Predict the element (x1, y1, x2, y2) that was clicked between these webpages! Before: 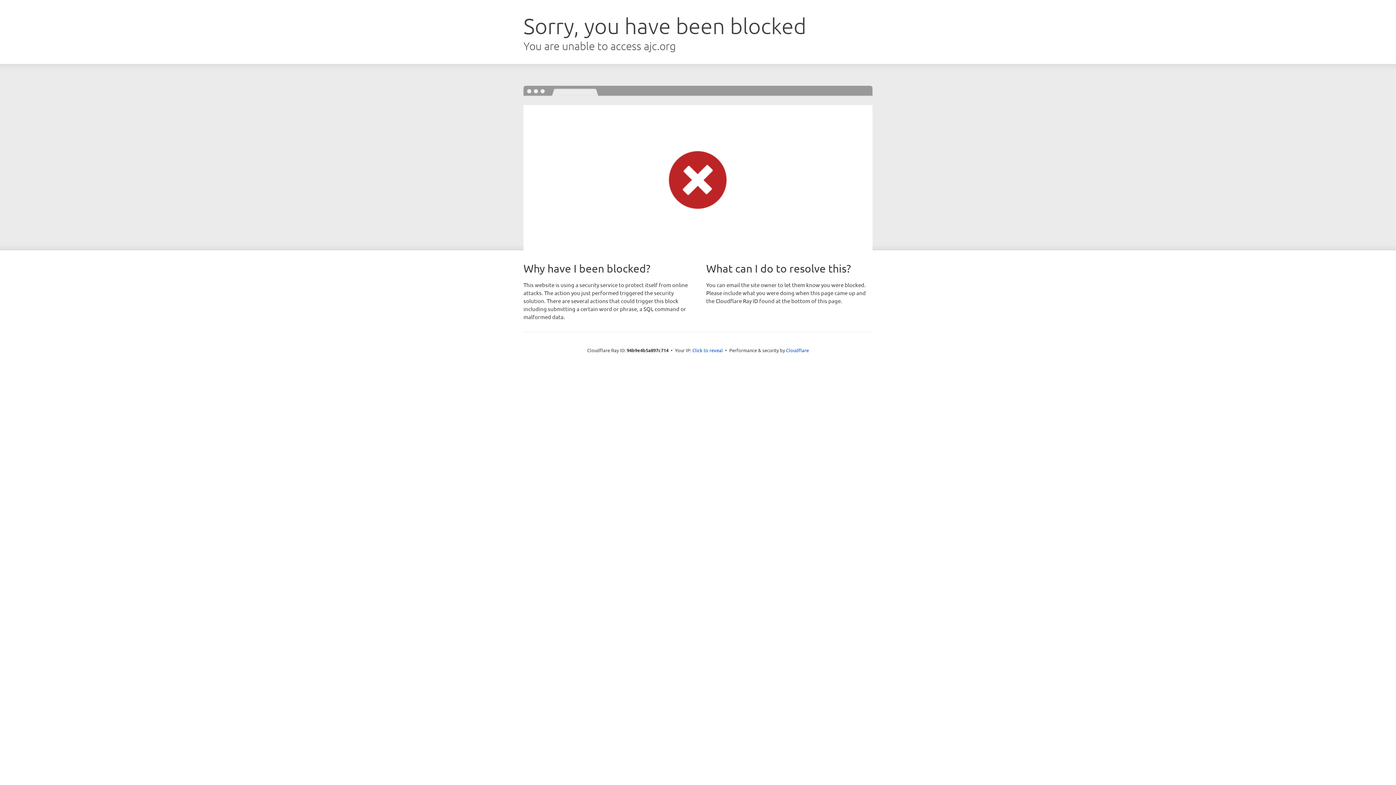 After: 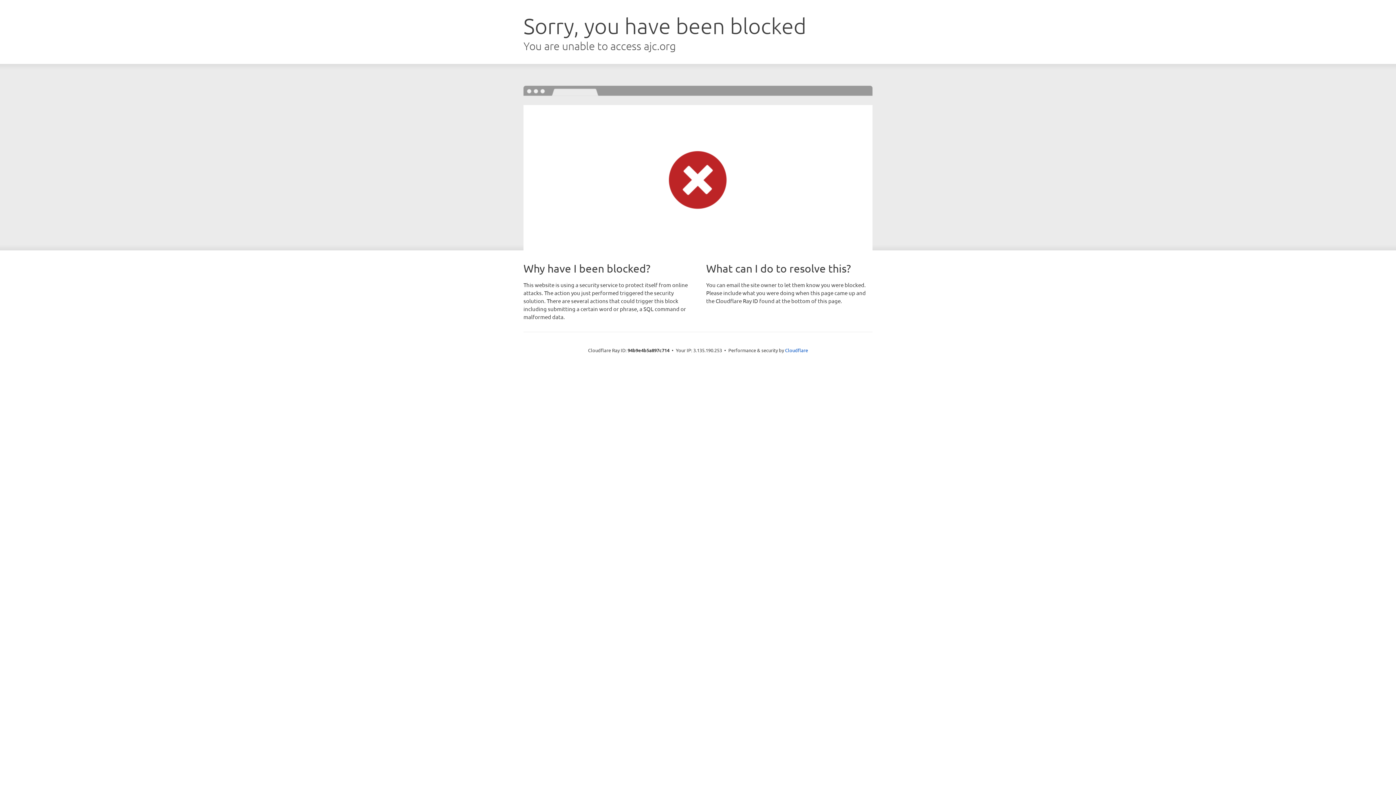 Action: bbox: (692, 346, 723, 353) label: Click to reveal